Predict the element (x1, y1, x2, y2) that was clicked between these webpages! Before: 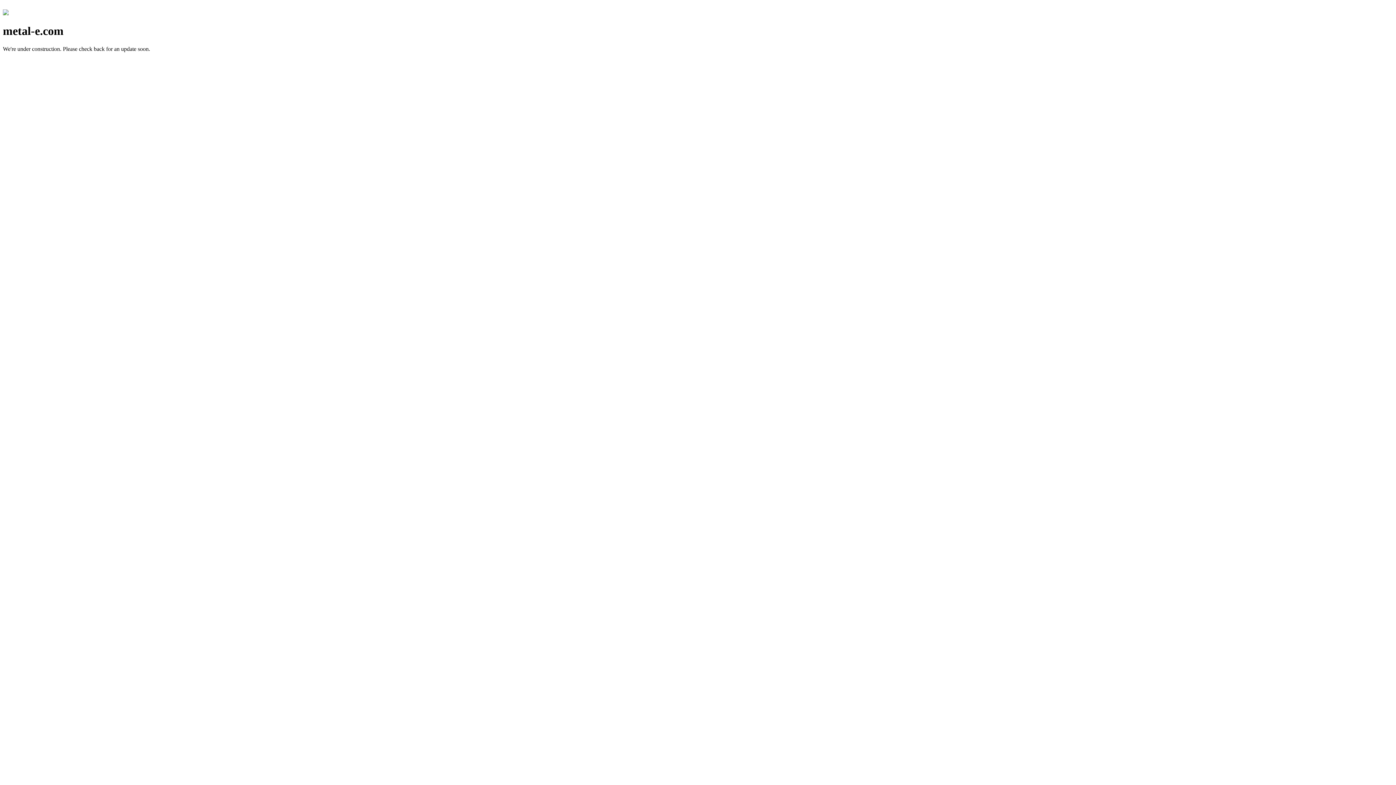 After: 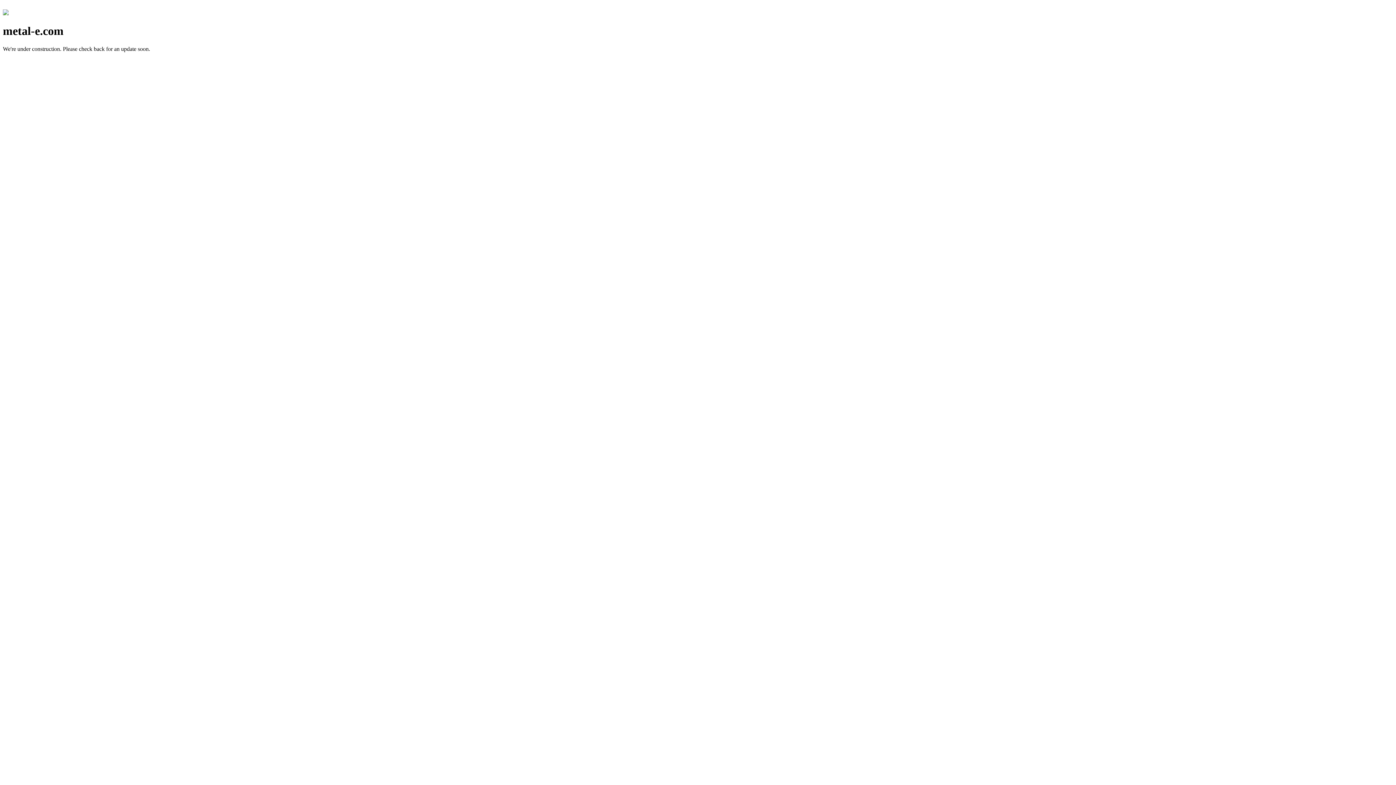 Action: bbox: (2, 10, 8, 16)